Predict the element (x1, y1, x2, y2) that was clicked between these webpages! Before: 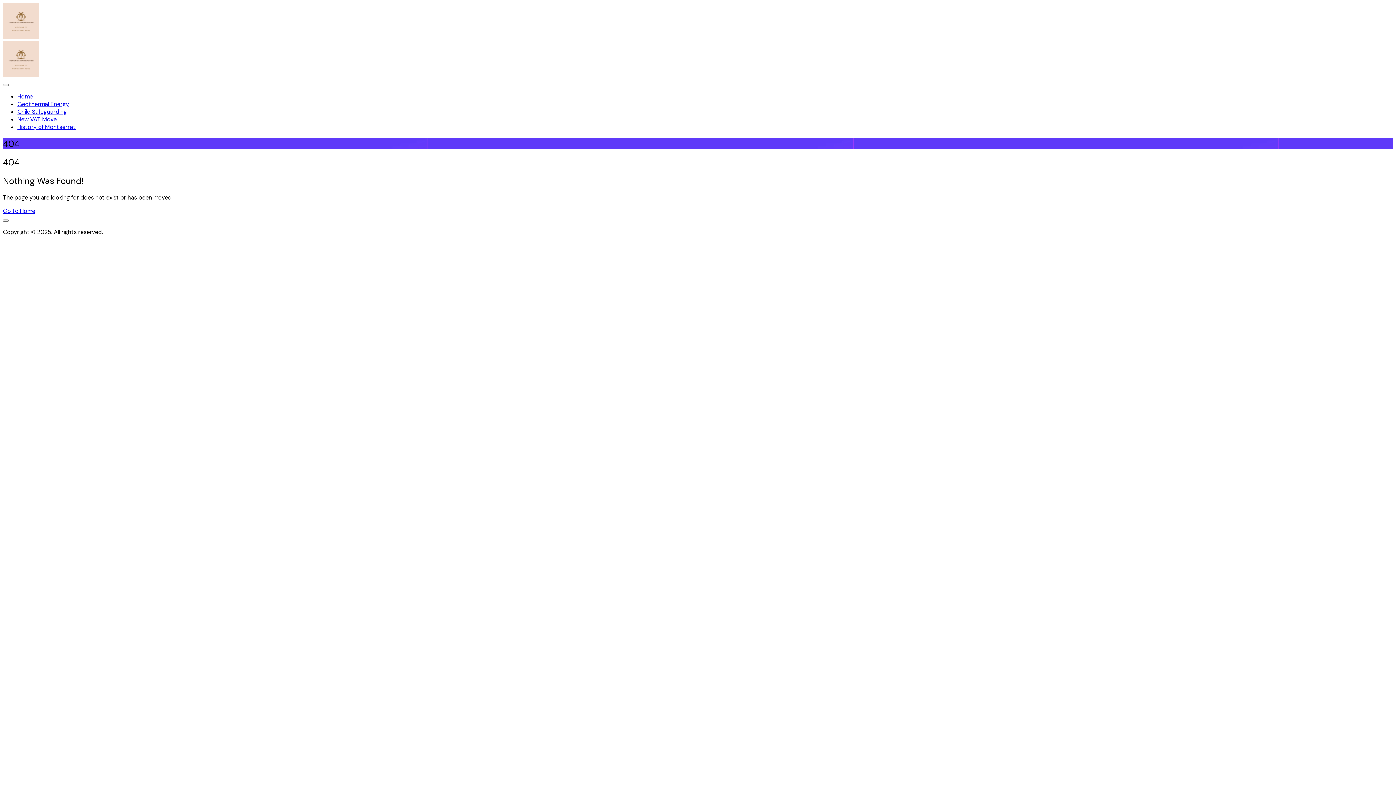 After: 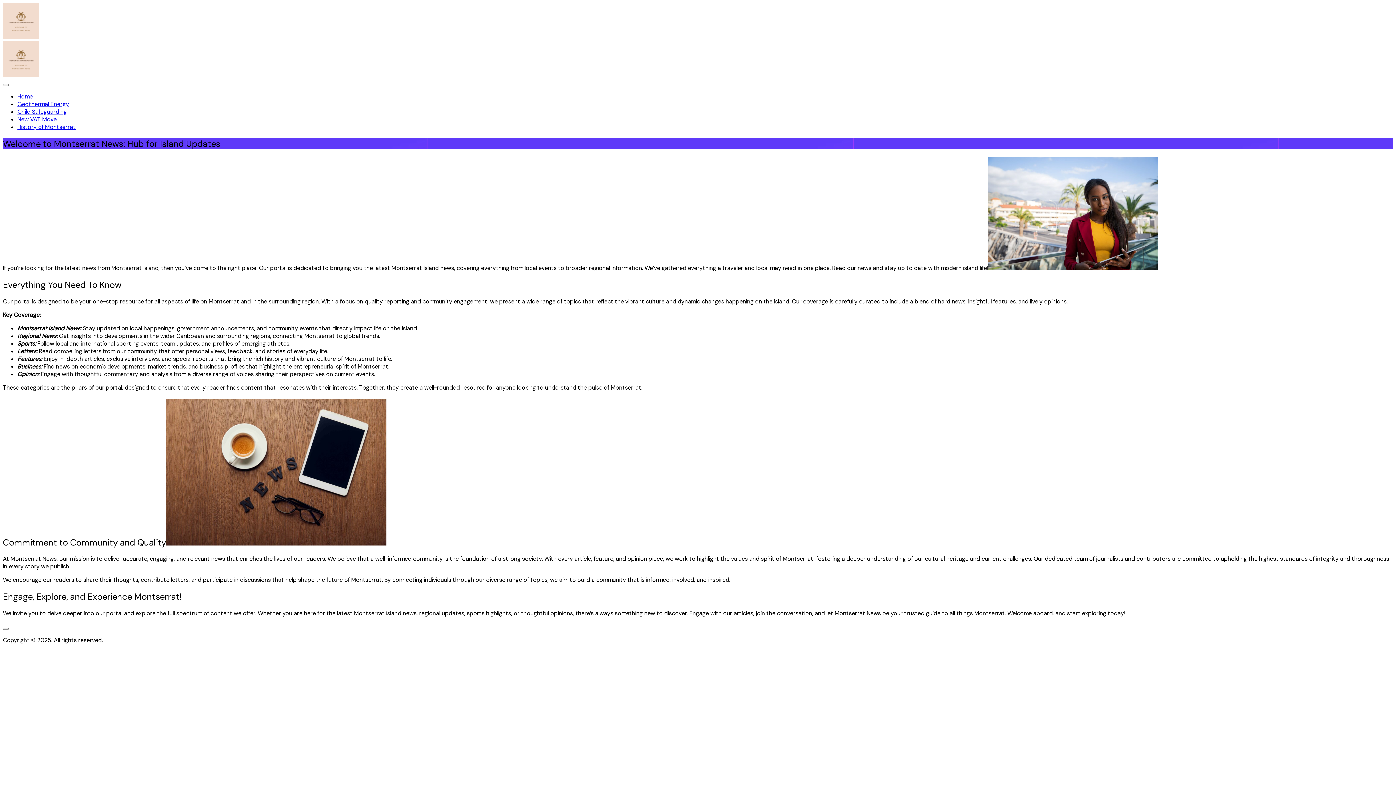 Action: label: Go to Home bbox: (2, 207, 35, 214)